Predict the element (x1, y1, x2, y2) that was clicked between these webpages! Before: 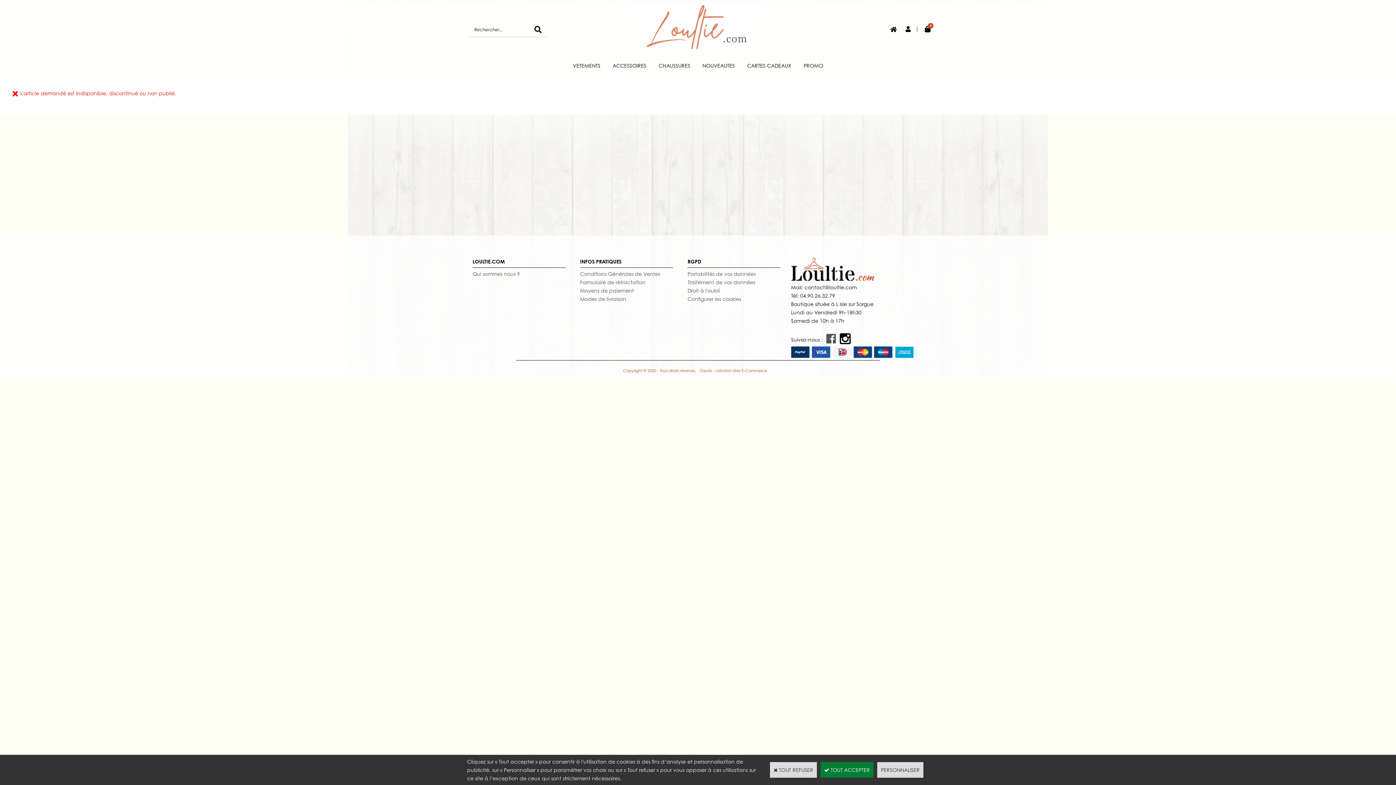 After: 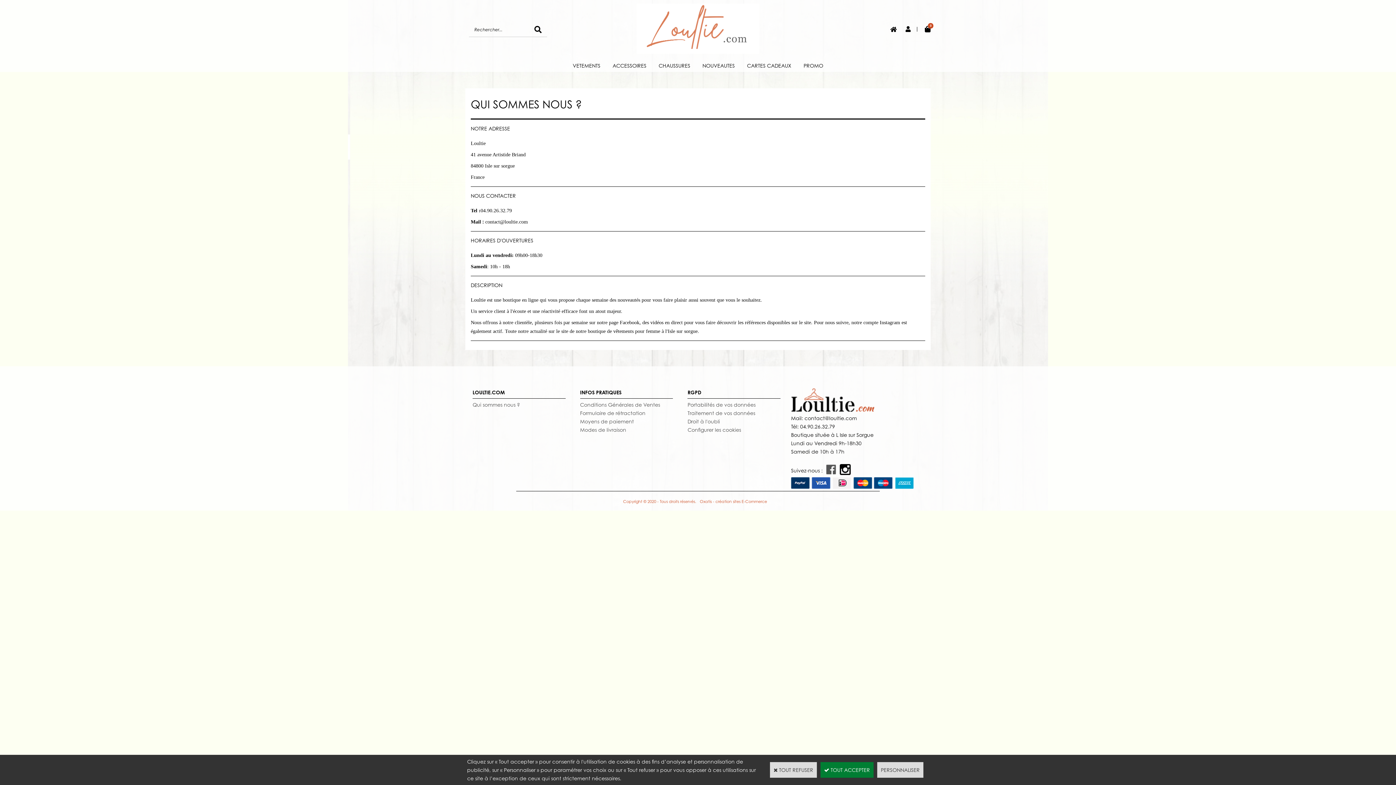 Action: label: Qui sommes nous ? bbox: (472, 270, 520, 276)